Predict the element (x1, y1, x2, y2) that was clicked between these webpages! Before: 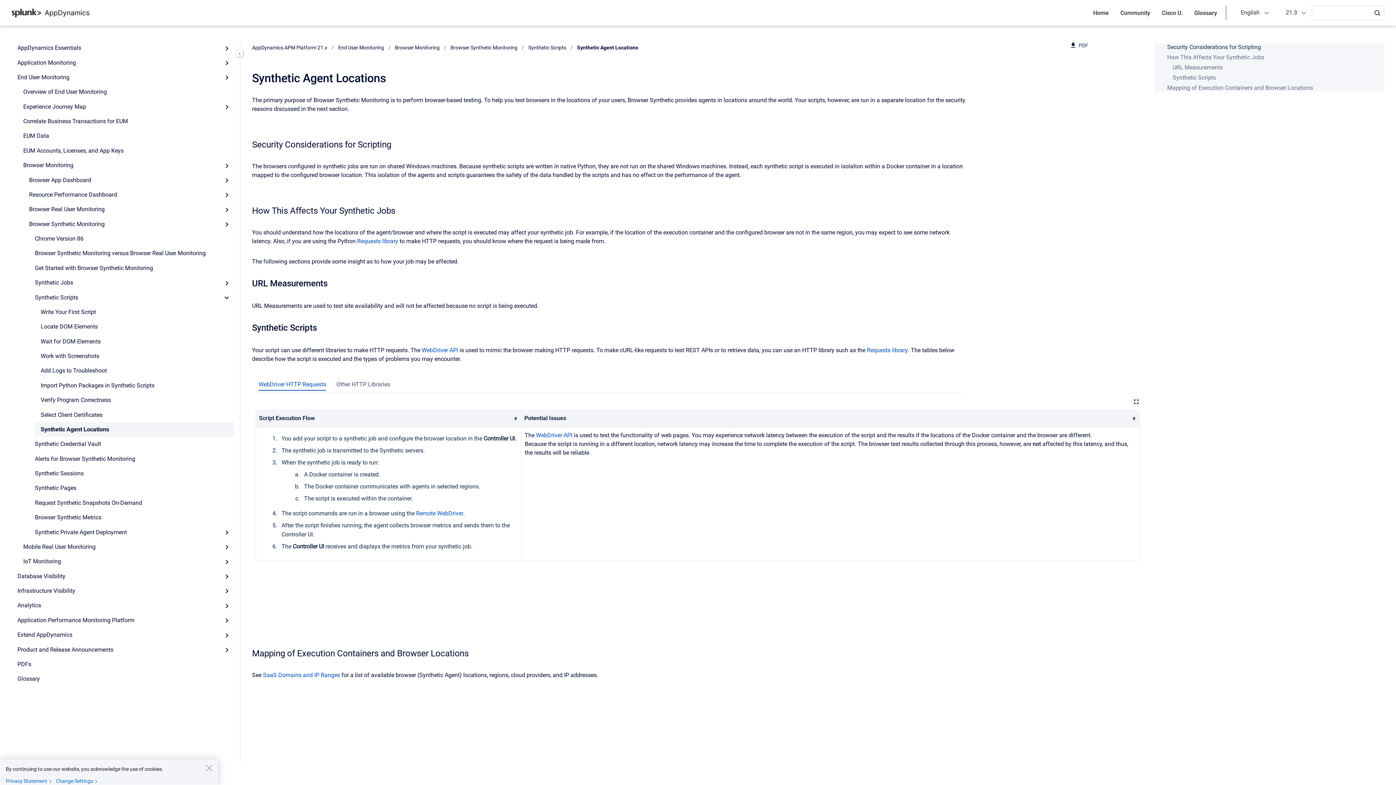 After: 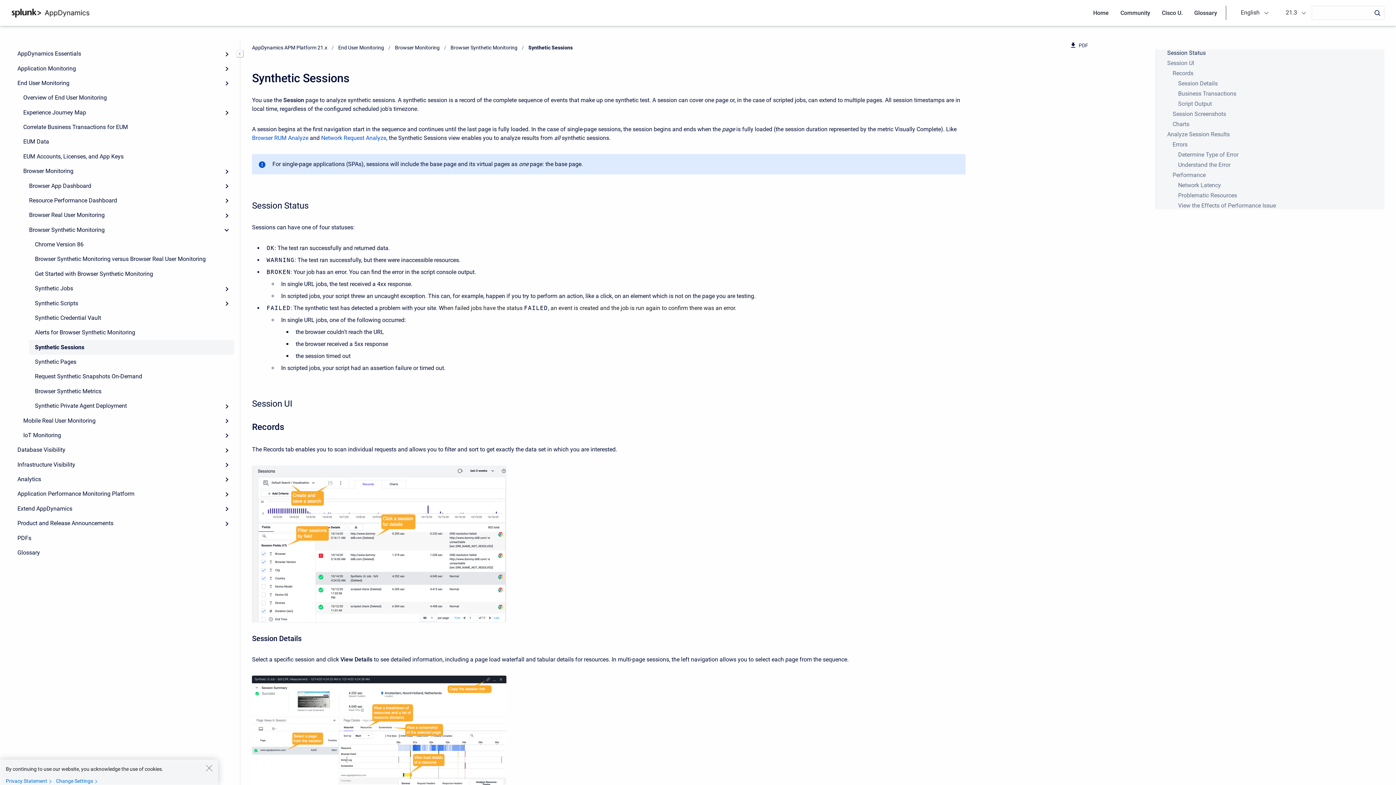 Action: label: Synthetic Sessions bbox: (29, 466, 234, 481)